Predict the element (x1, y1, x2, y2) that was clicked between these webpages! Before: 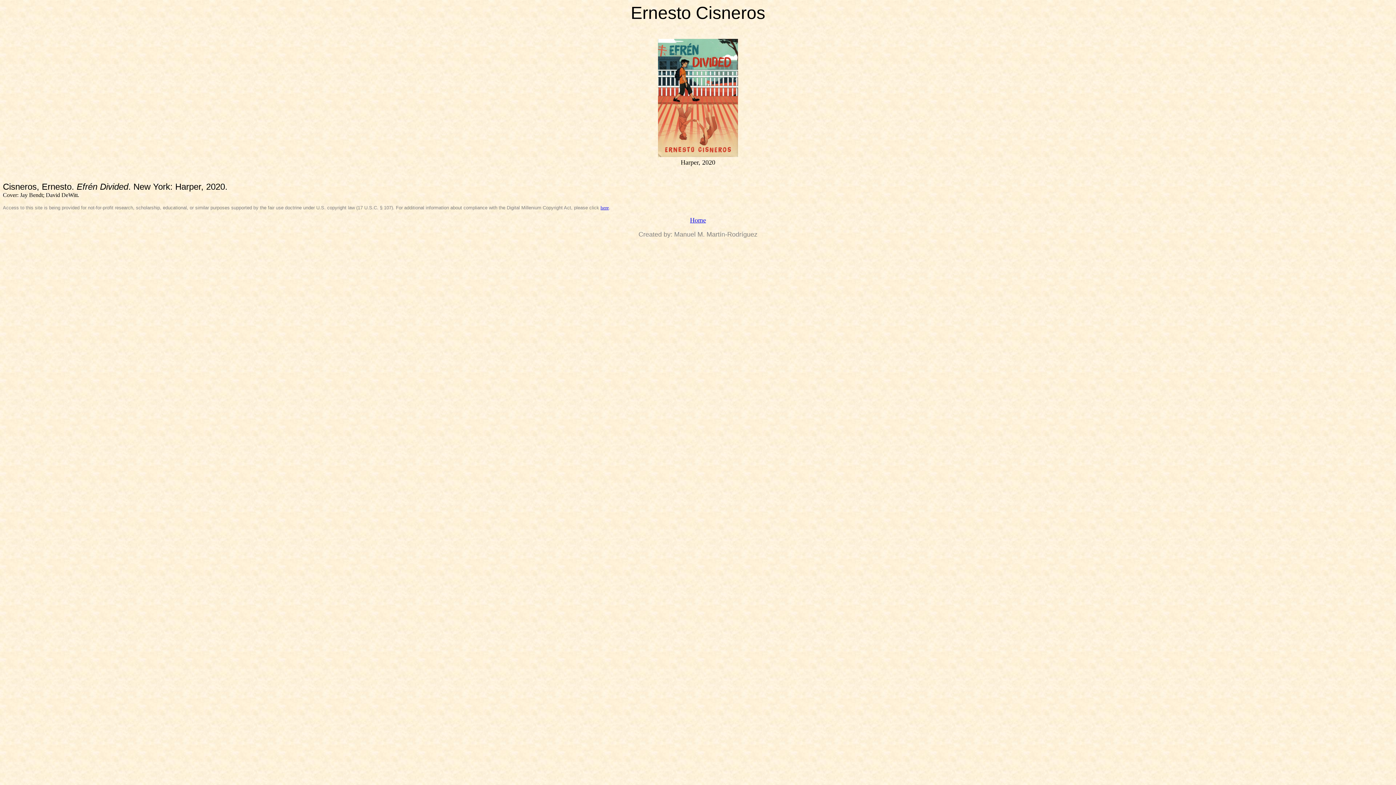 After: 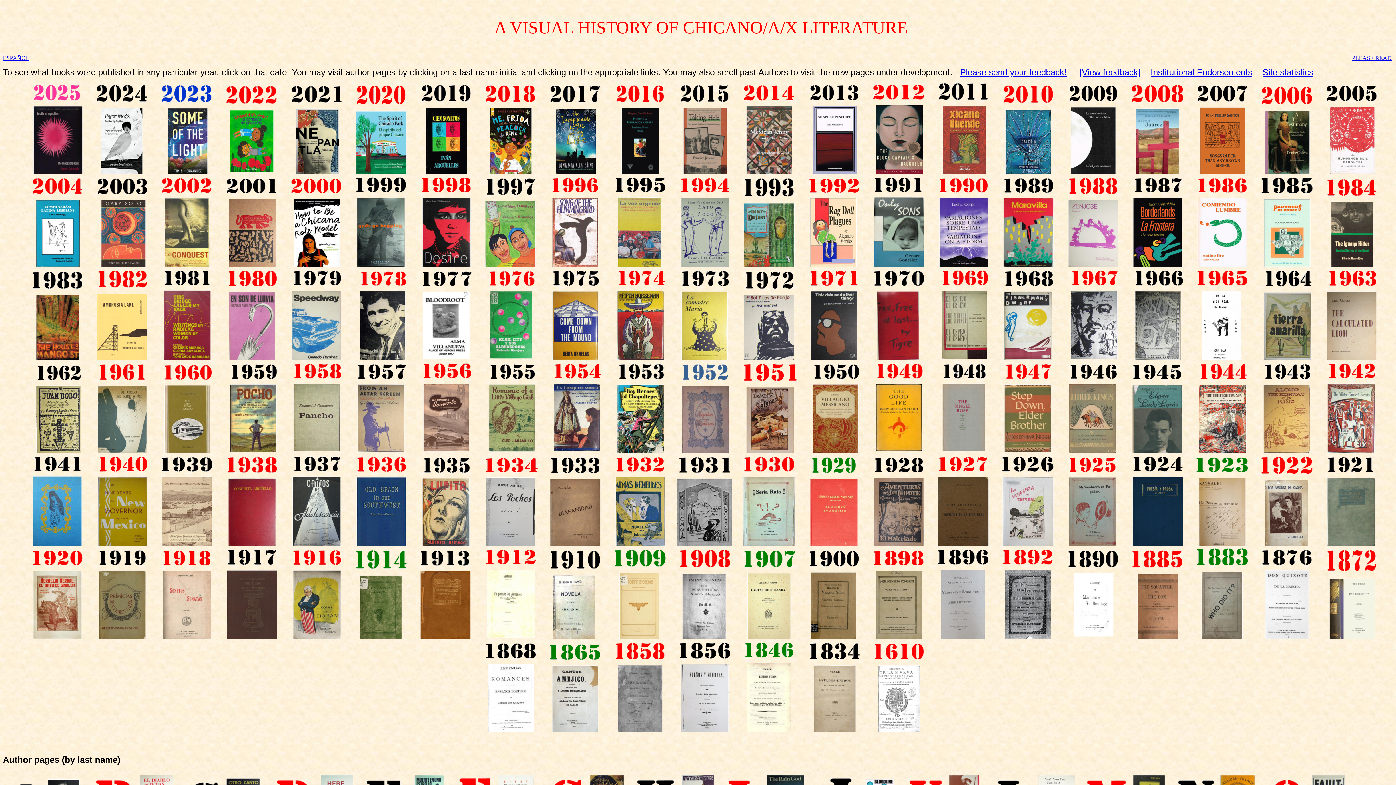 Action: label: Home bbox: (690, 216, 706, 224)